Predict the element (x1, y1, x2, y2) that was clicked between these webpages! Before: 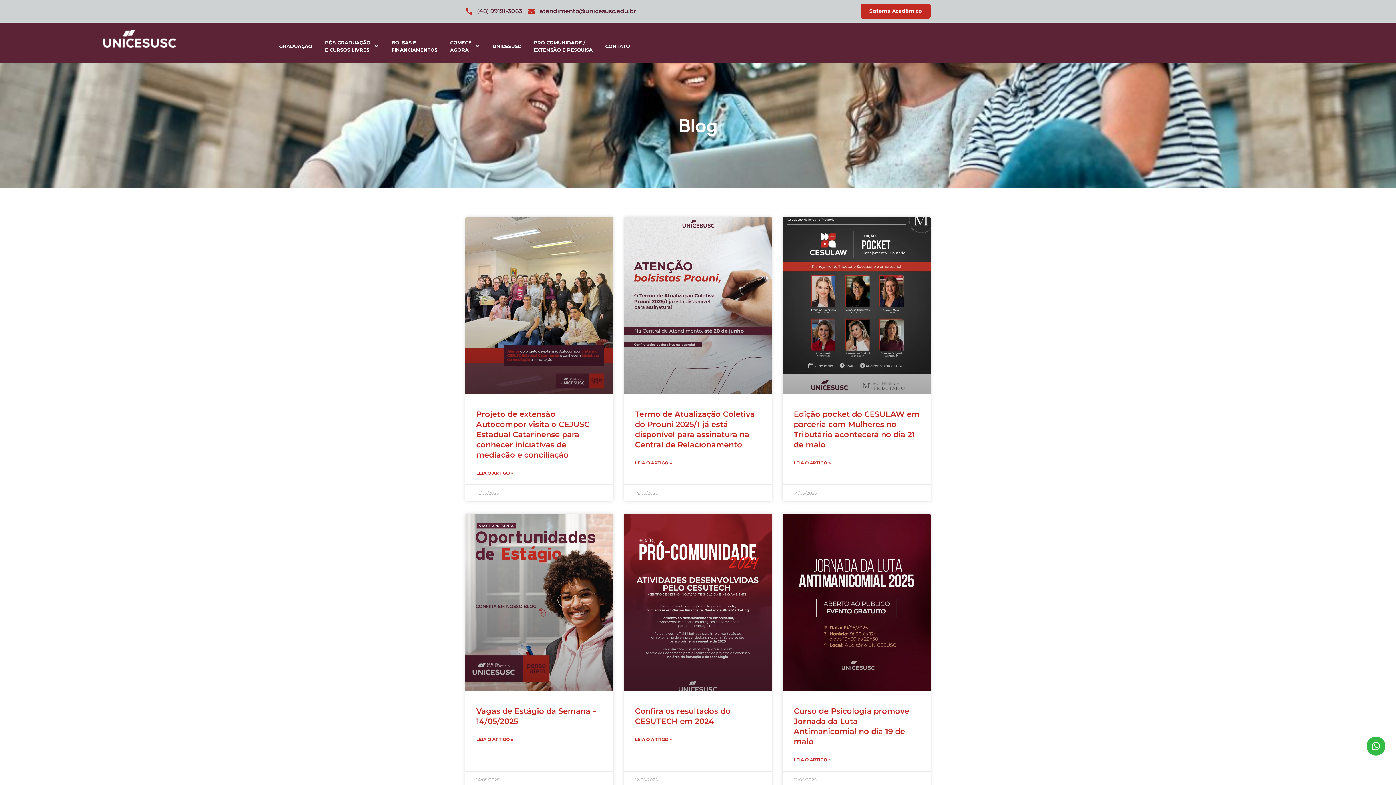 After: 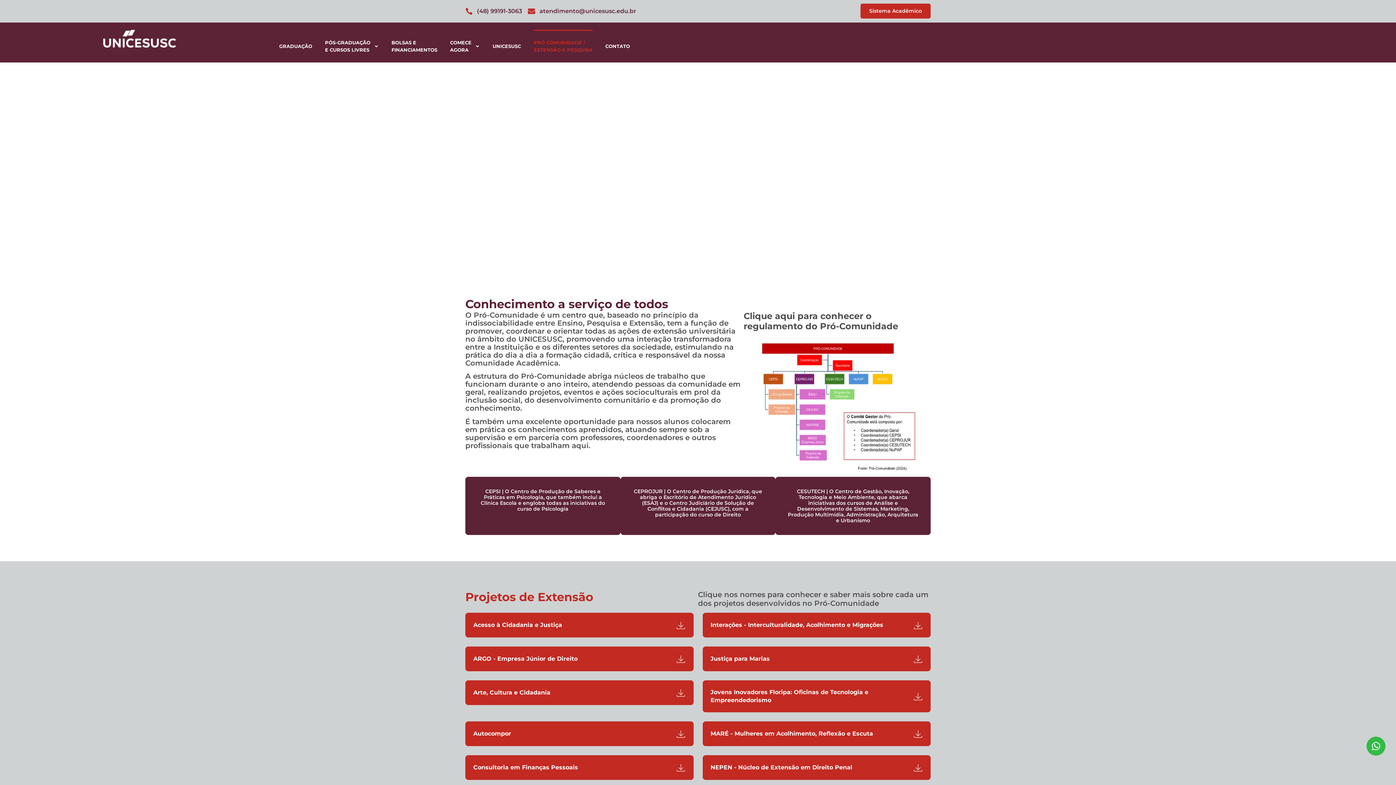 Action: bbox: (533, 29, 592, 62) label: PRÓ COMUNIDADE /
EXTENSÃO E PESQUISA